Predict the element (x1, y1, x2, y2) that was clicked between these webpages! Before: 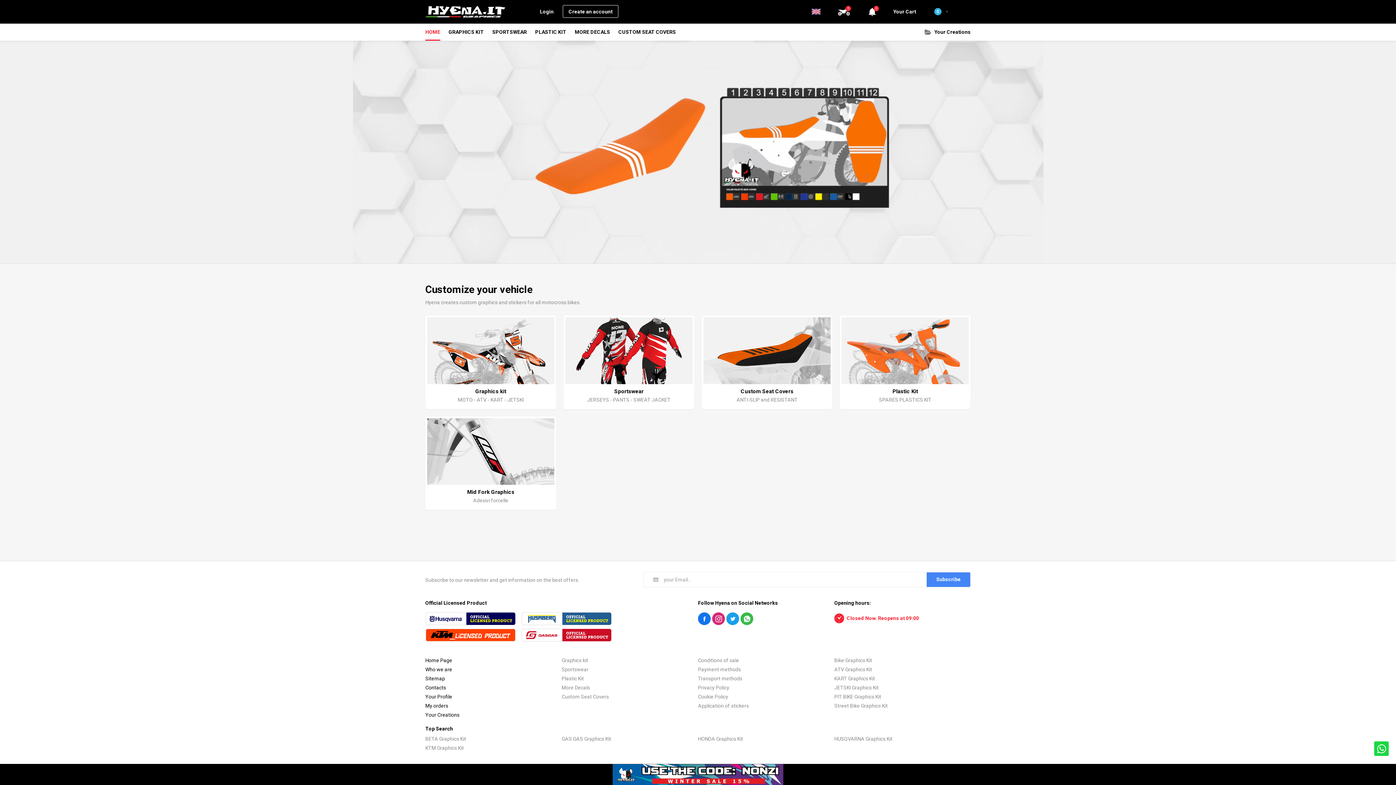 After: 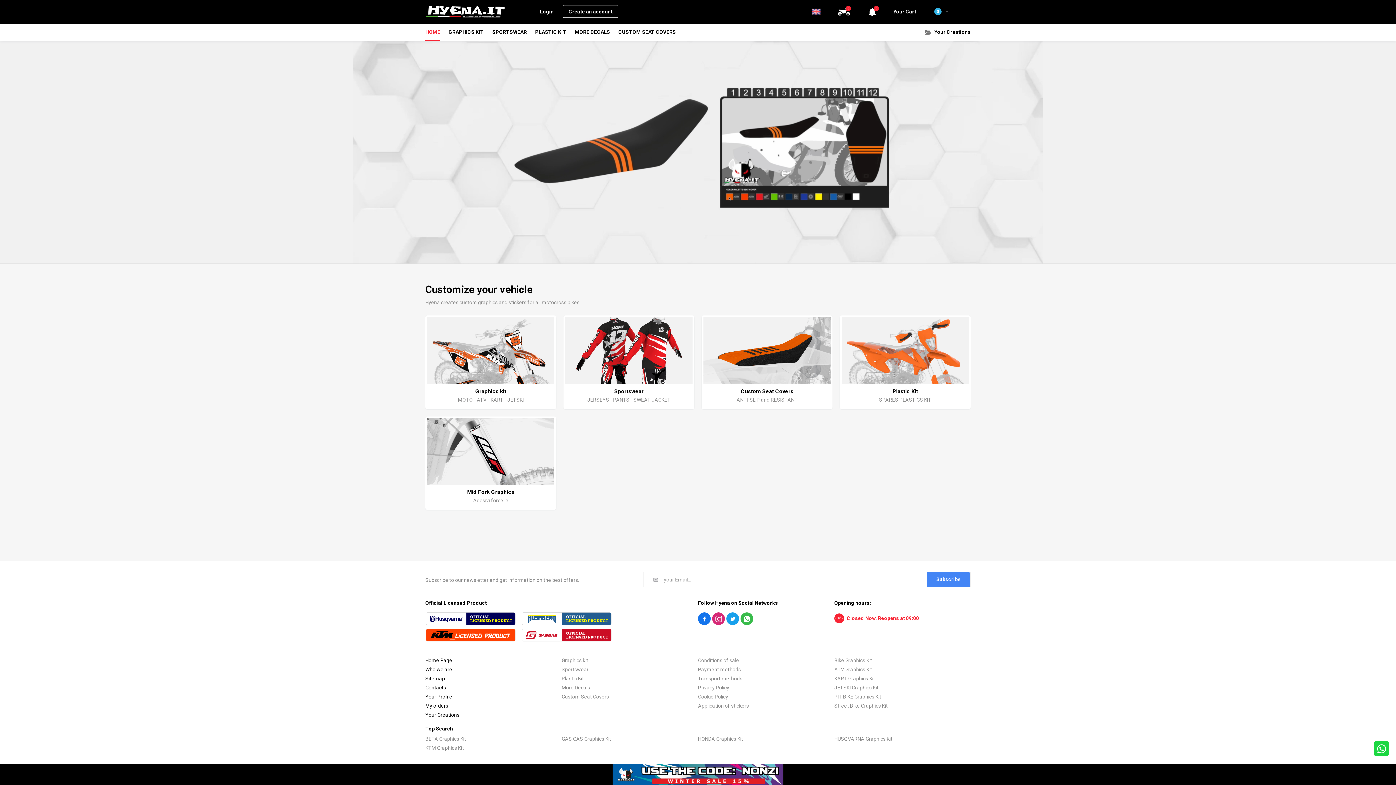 Action: bbox: (425, 656, 561, 665) label: Home Page